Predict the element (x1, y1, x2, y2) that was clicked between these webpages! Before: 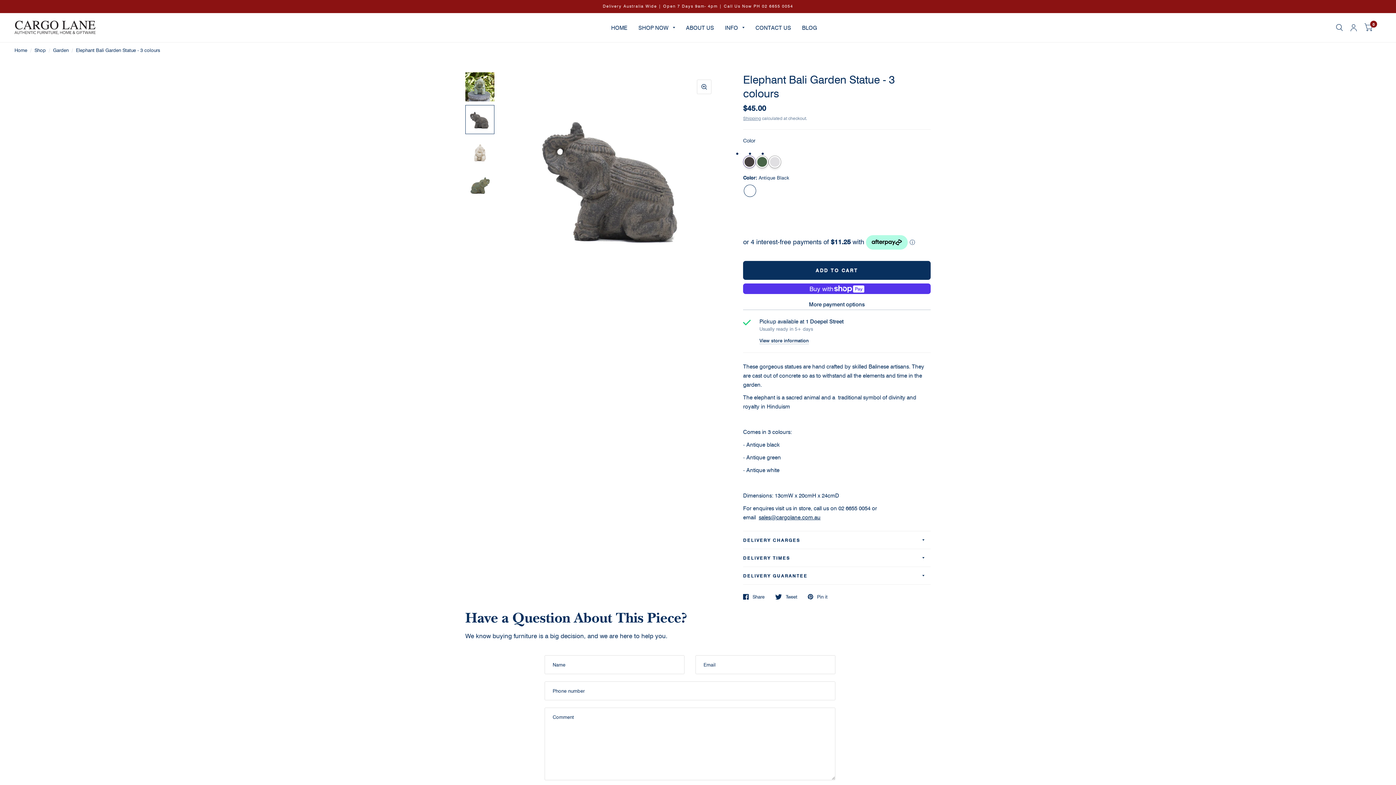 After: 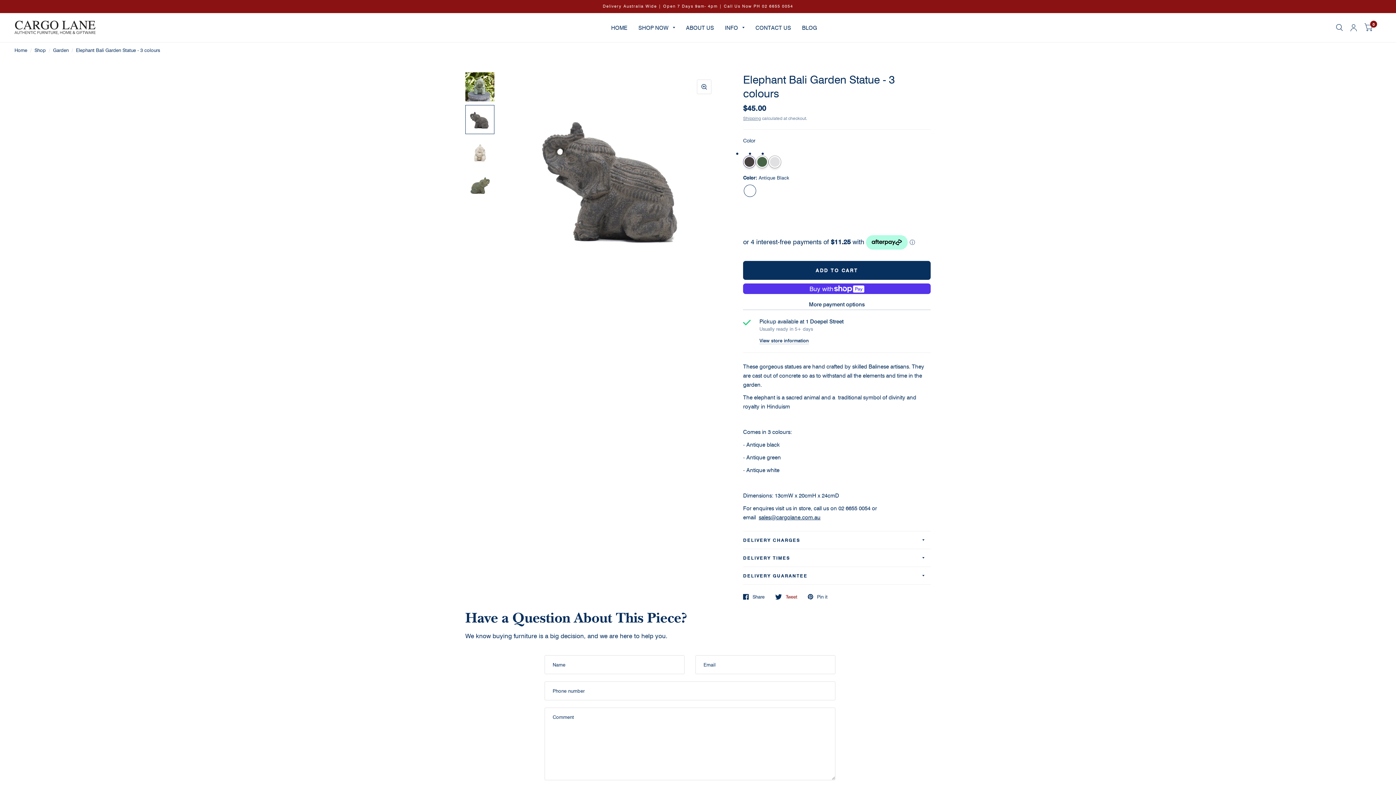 Action: label: Tweet bbox: (775, 594, 797, 600)